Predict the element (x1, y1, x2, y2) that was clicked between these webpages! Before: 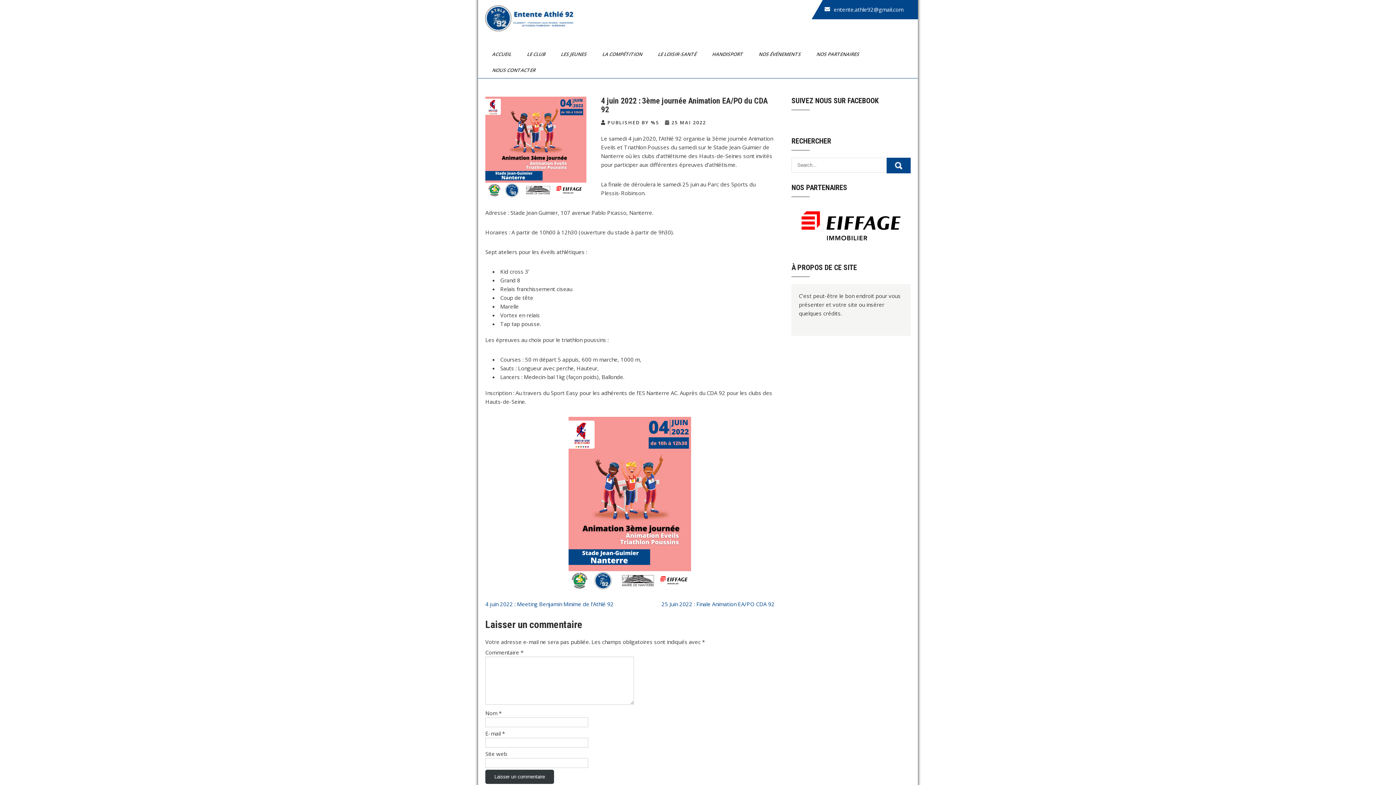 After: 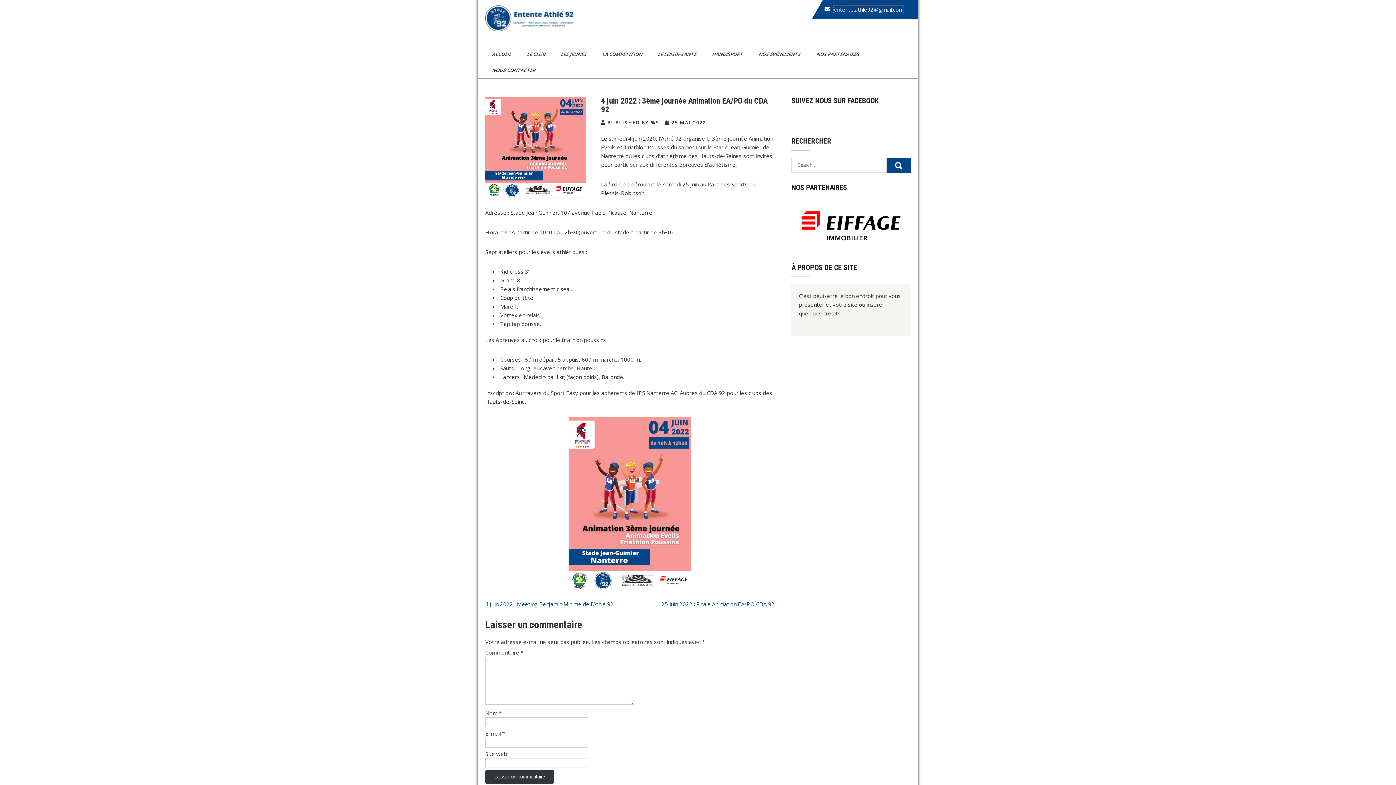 Action: bbox: (833, 5, 903, 13) label: entente.athle92@gmail.com